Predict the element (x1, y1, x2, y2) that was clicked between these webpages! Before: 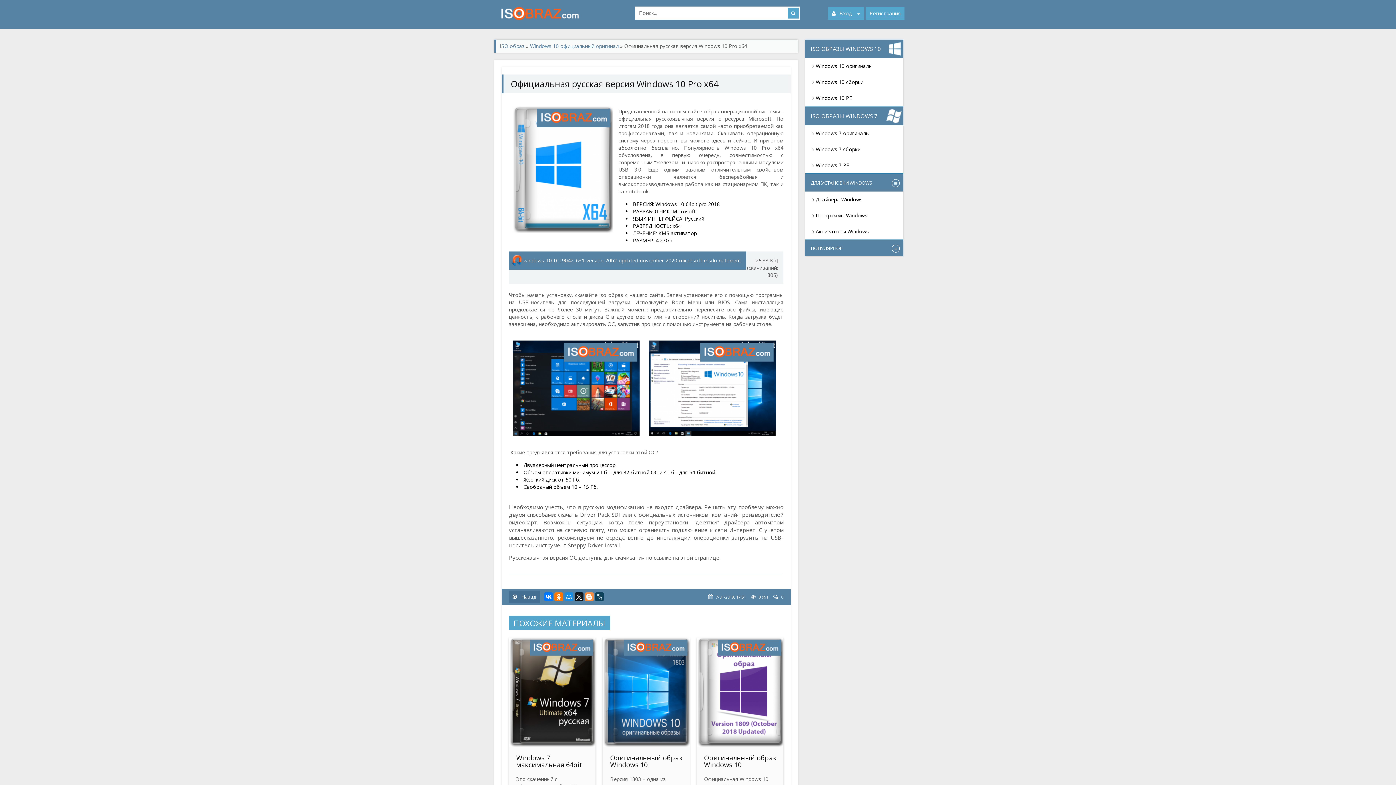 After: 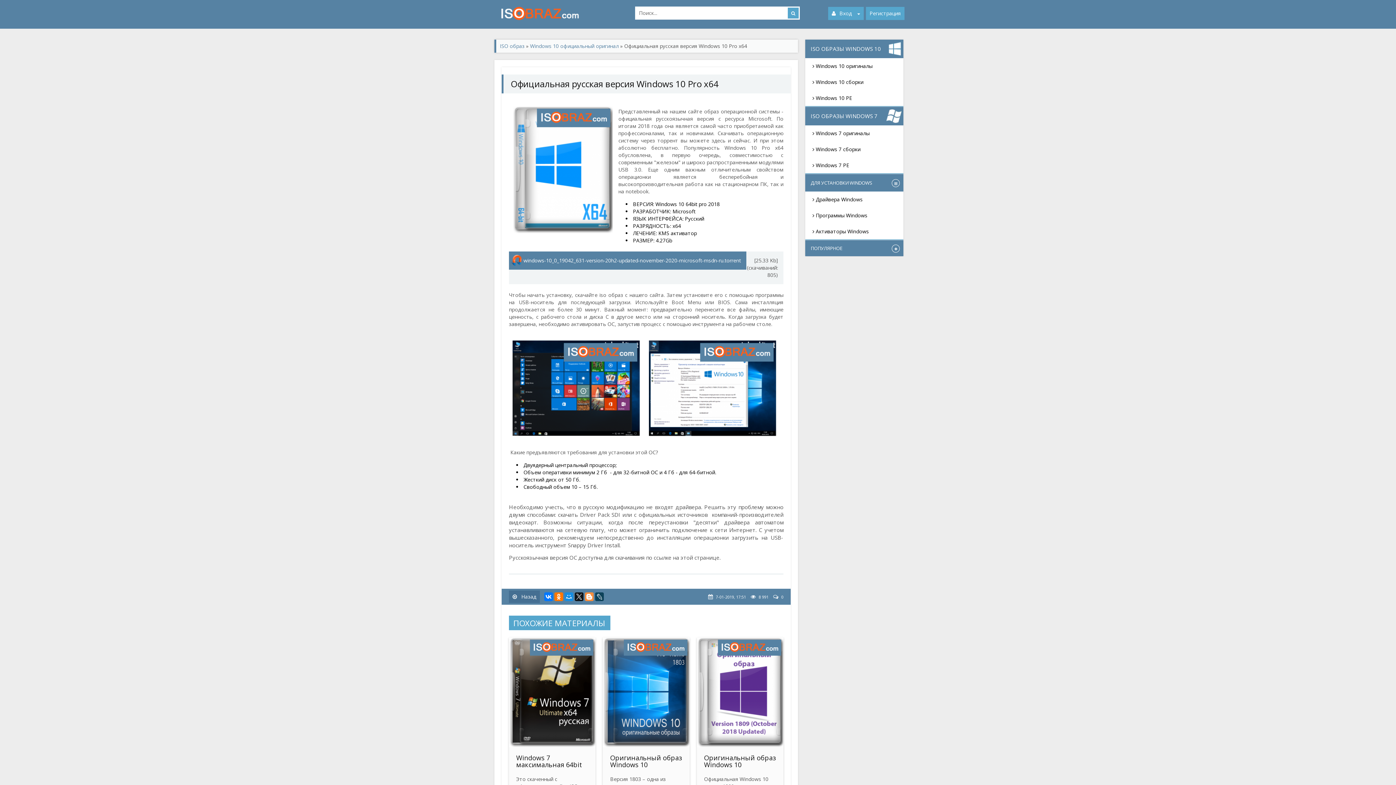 Action: bbox: (805, 240, 903, 256) label: ПОПУЛЯРНОЕ